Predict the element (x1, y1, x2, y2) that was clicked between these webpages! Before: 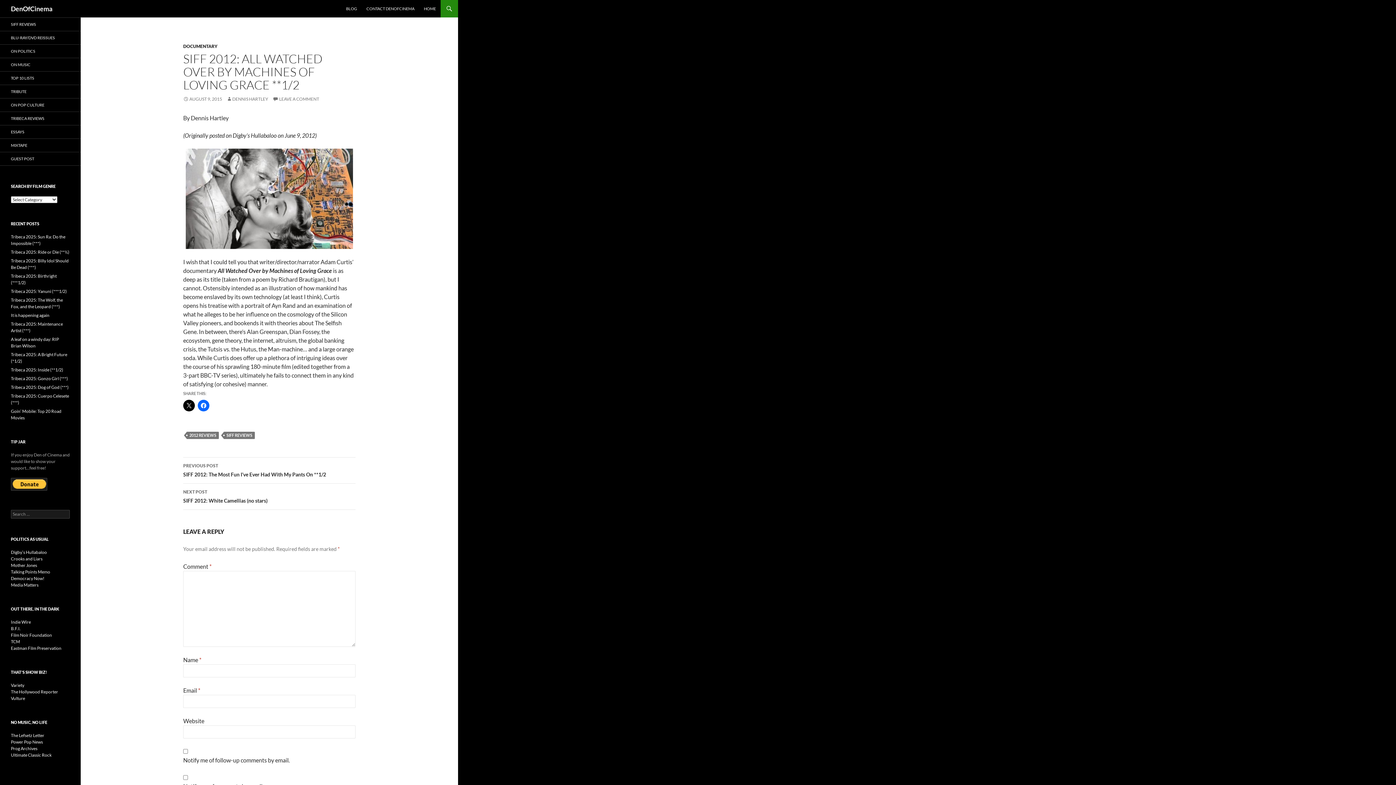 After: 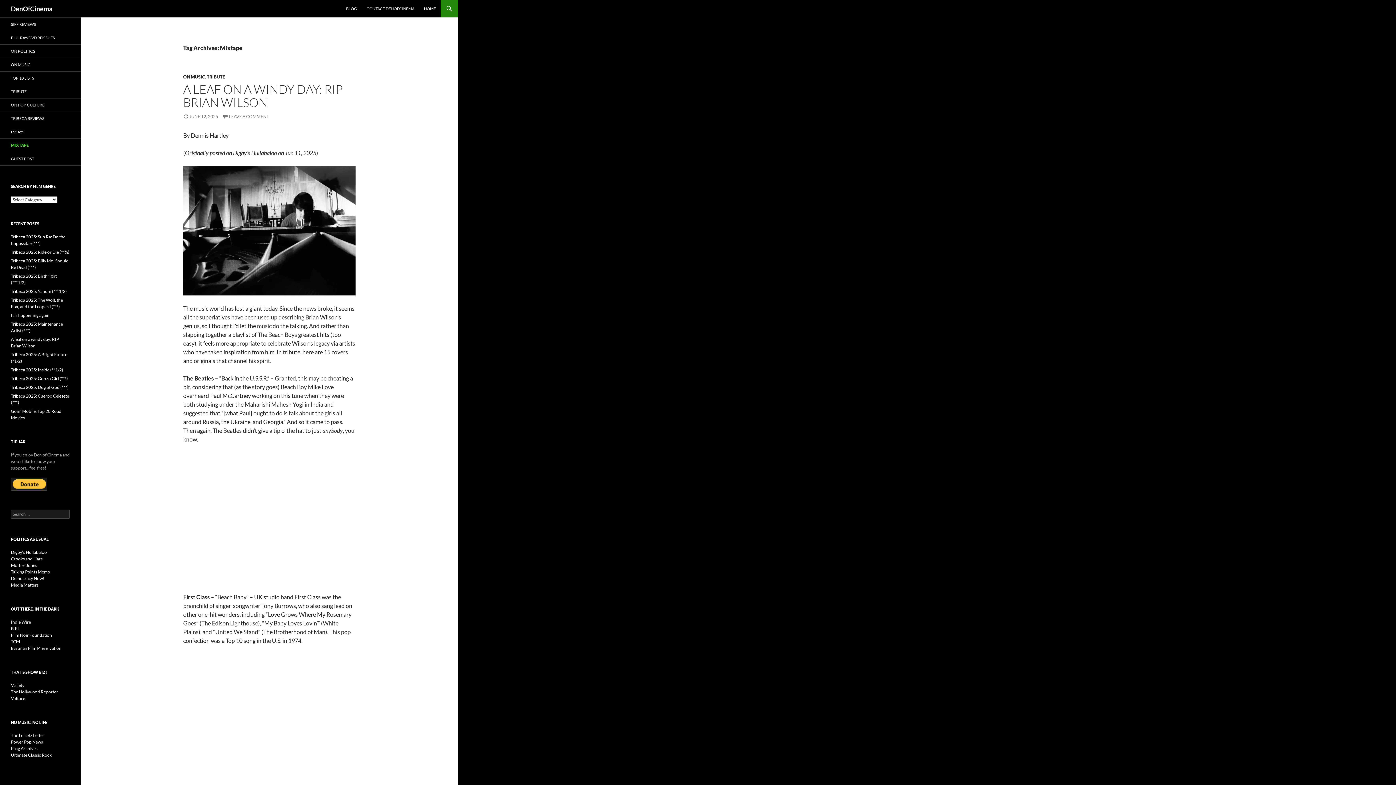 Action: bbox: (0, 138, 80, 152) label: MIXTAPE